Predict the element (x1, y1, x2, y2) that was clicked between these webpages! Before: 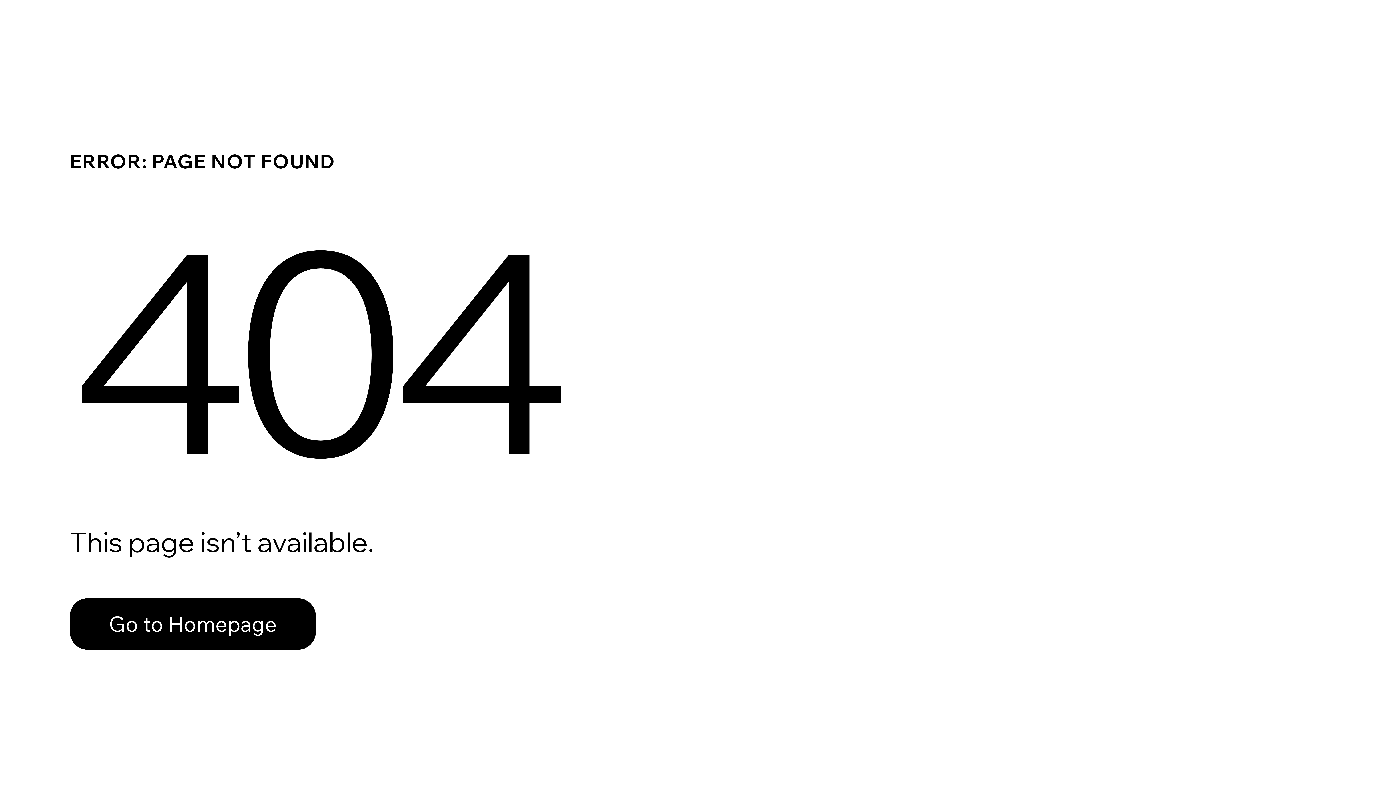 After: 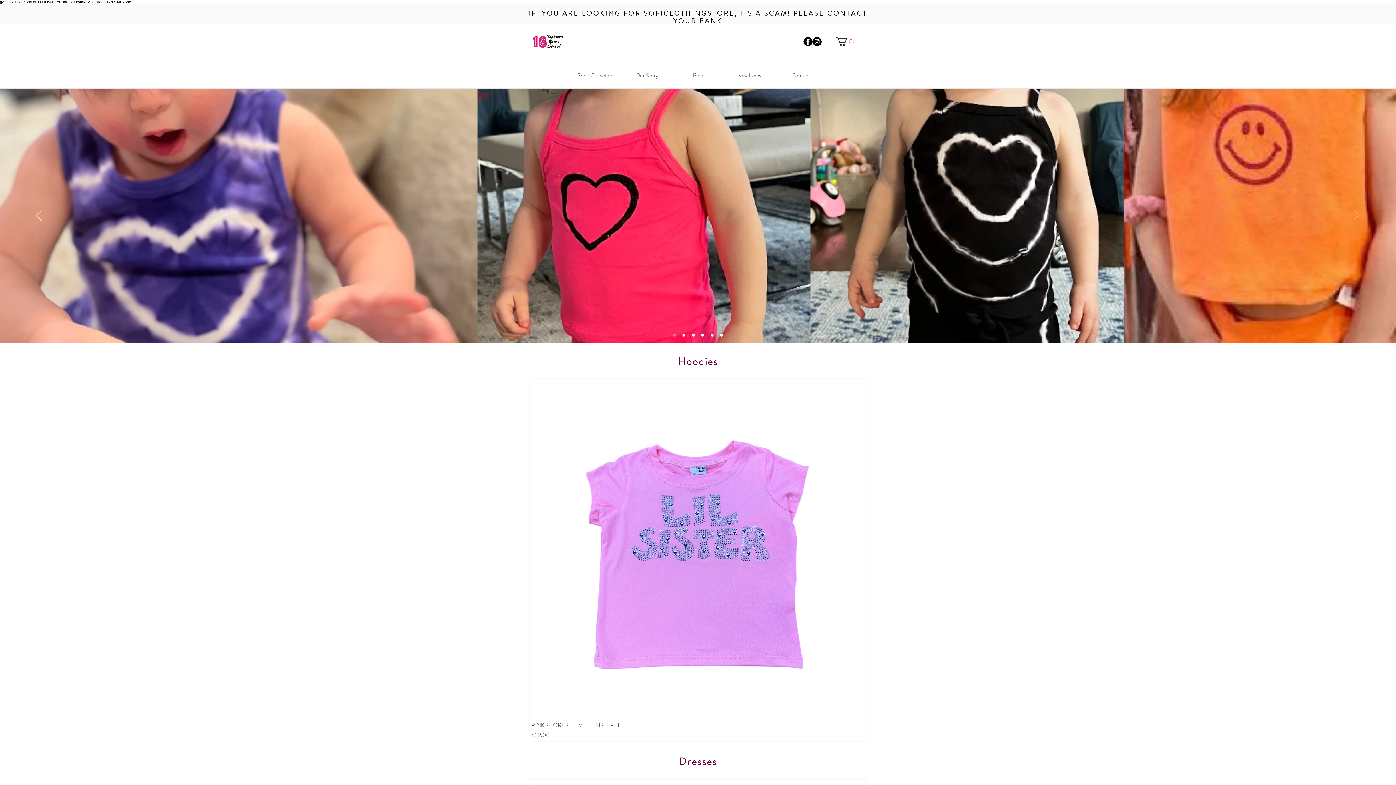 Action: label: Go to Homepage bbox: (69, 598, 316, 650)